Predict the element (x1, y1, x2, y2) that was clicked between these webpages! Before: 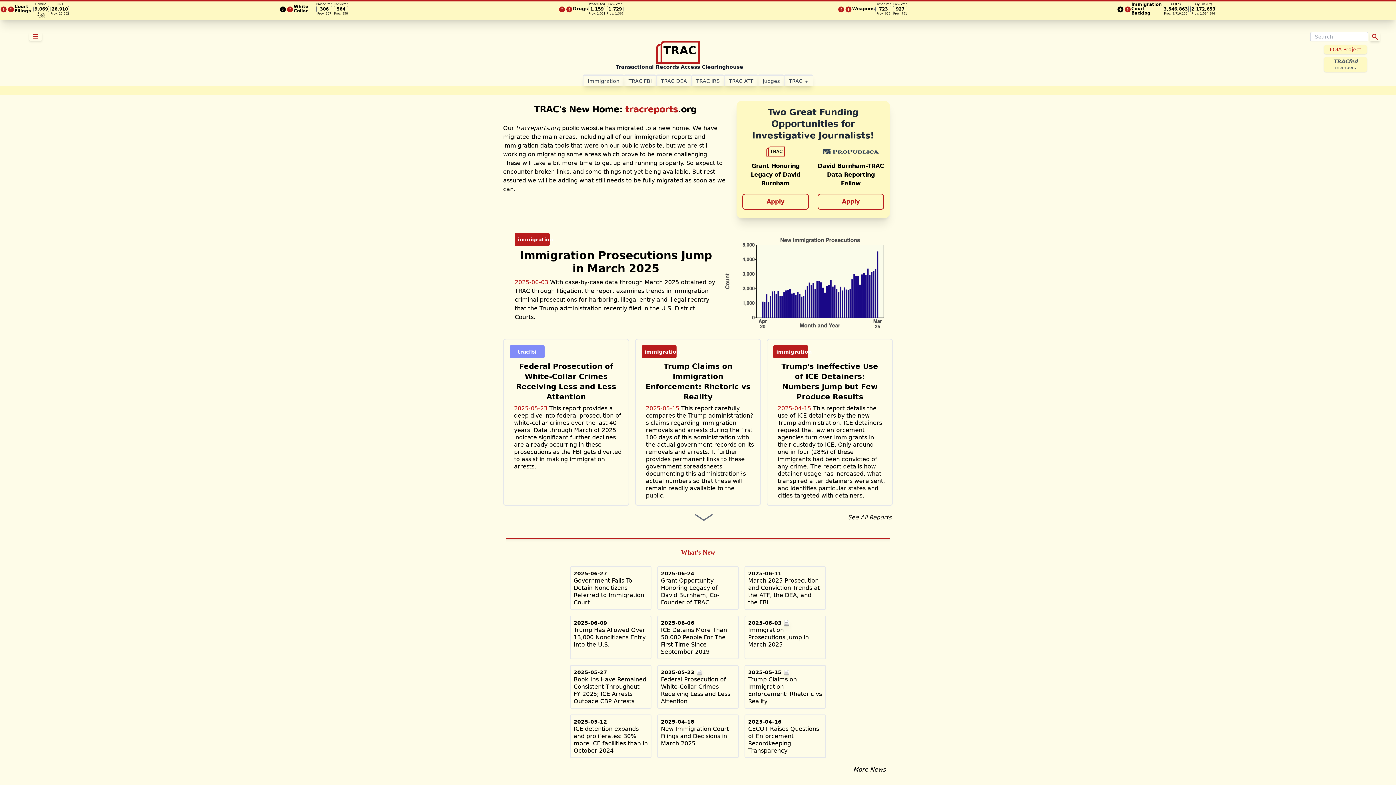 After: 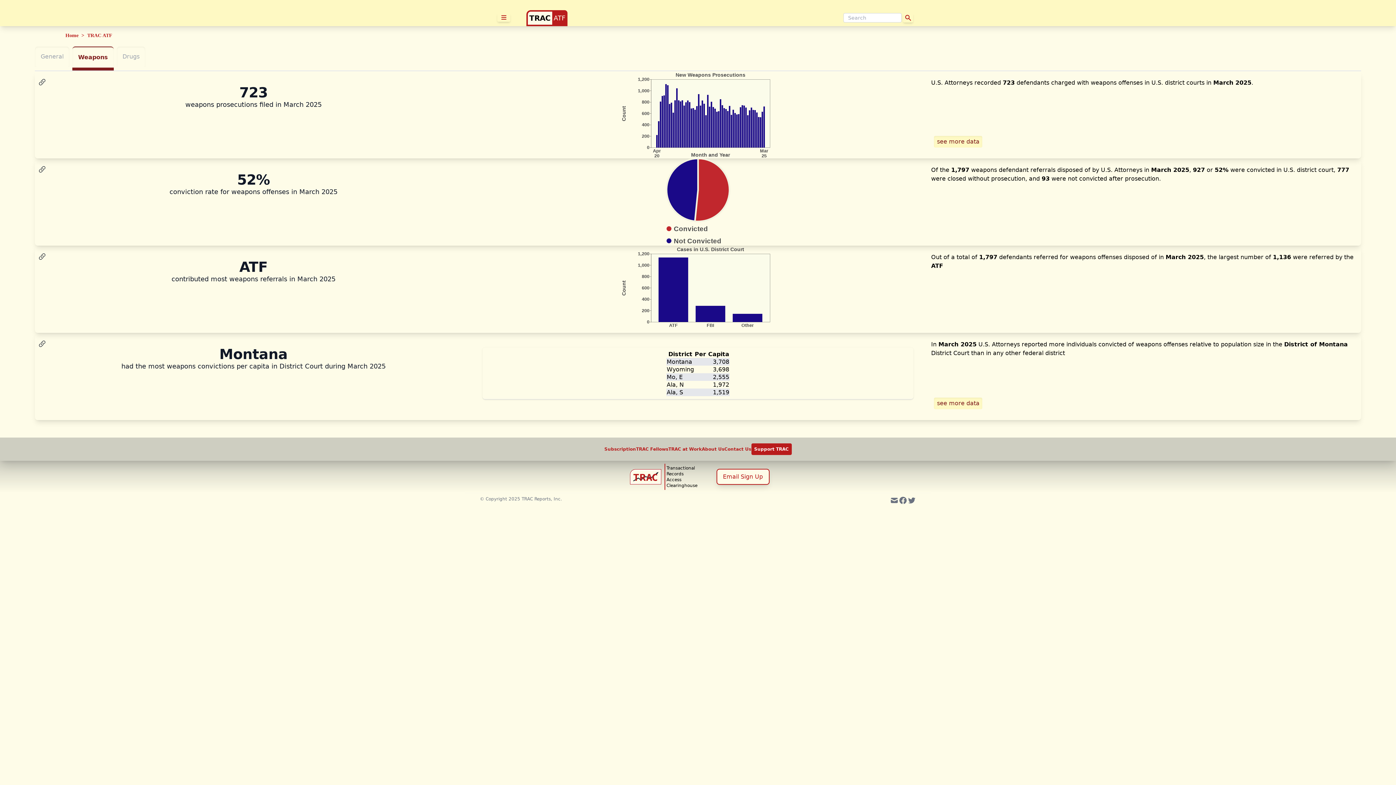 Action: label: Convicted
927
Prev. 751 bbox: (892, 2, 908, 20)